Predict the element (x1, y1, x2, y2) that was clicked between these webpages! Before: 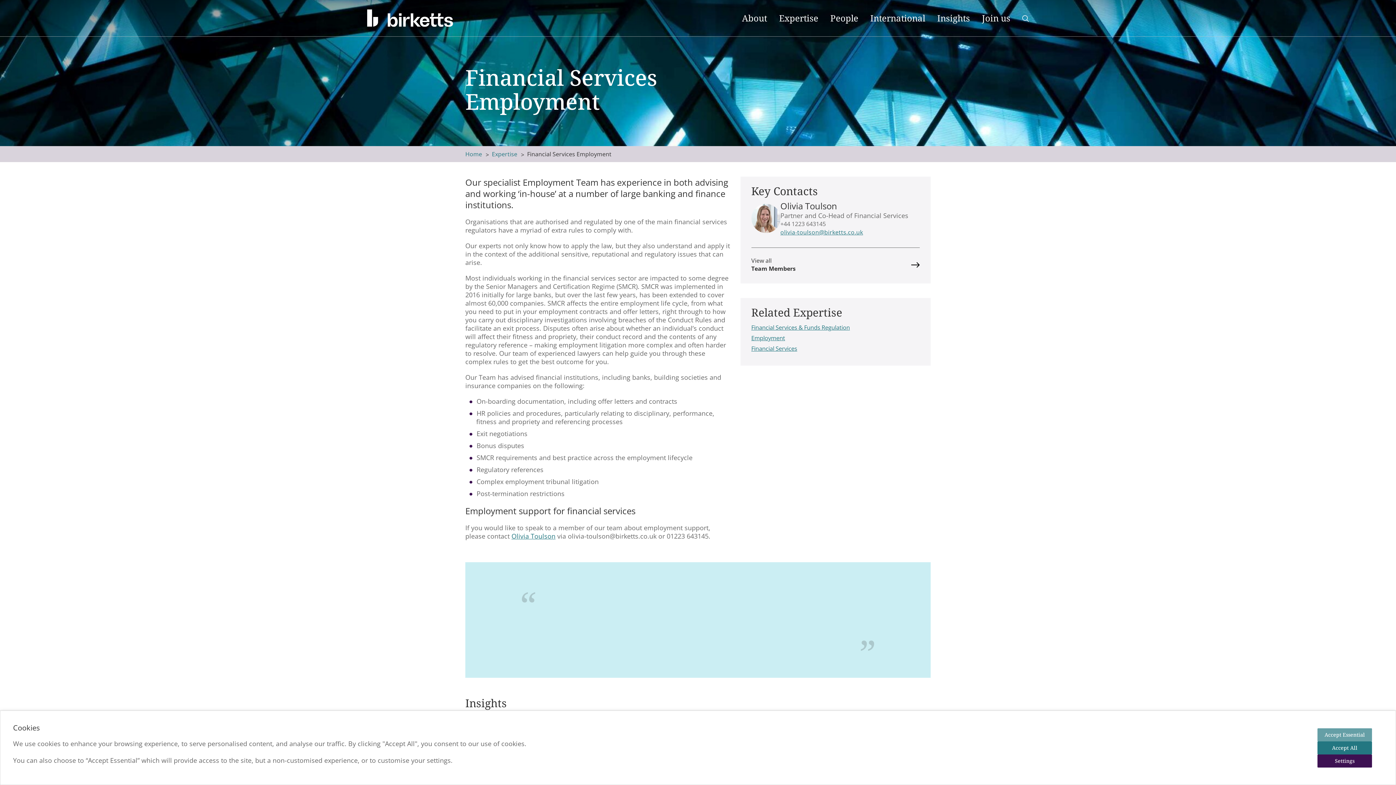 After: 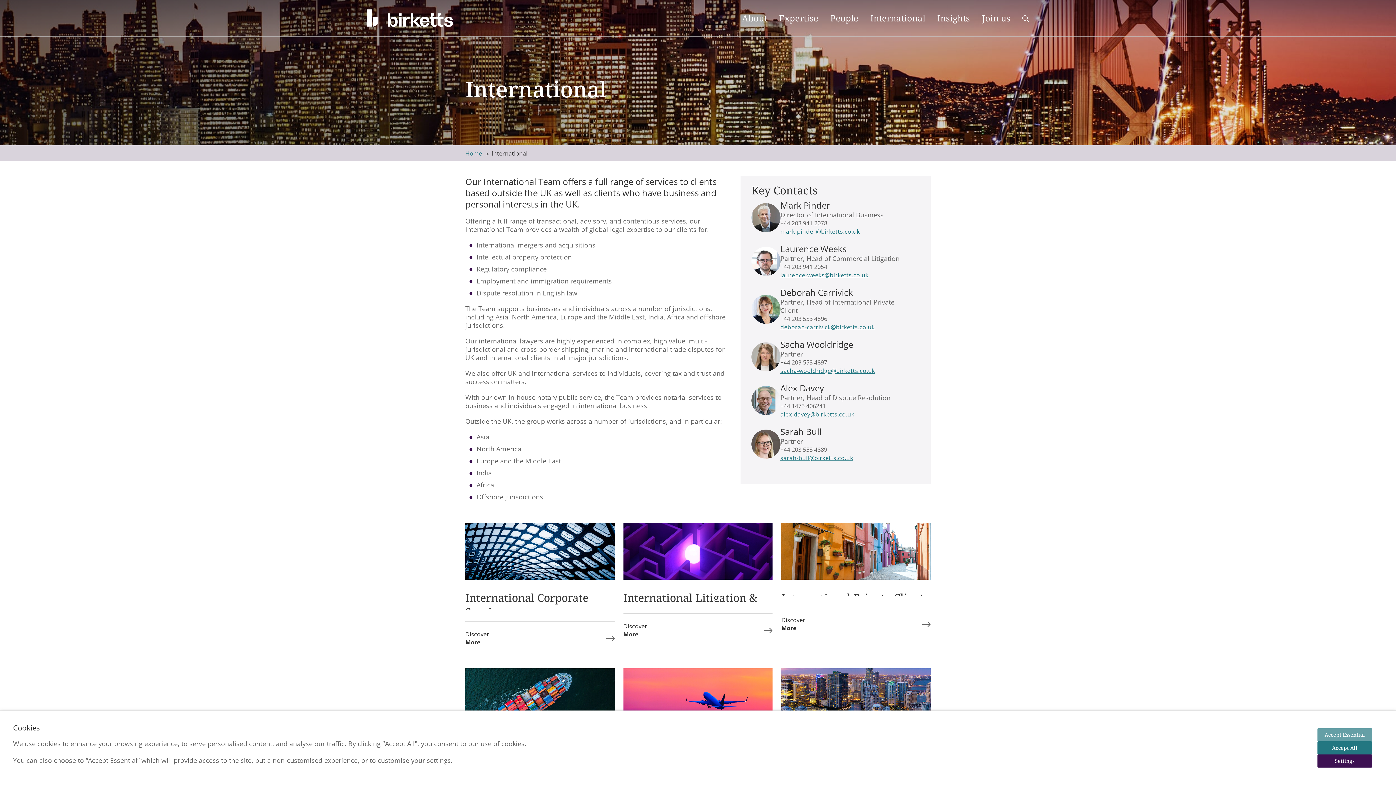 Action: label: International bbox: (870, 1, 925, 34)